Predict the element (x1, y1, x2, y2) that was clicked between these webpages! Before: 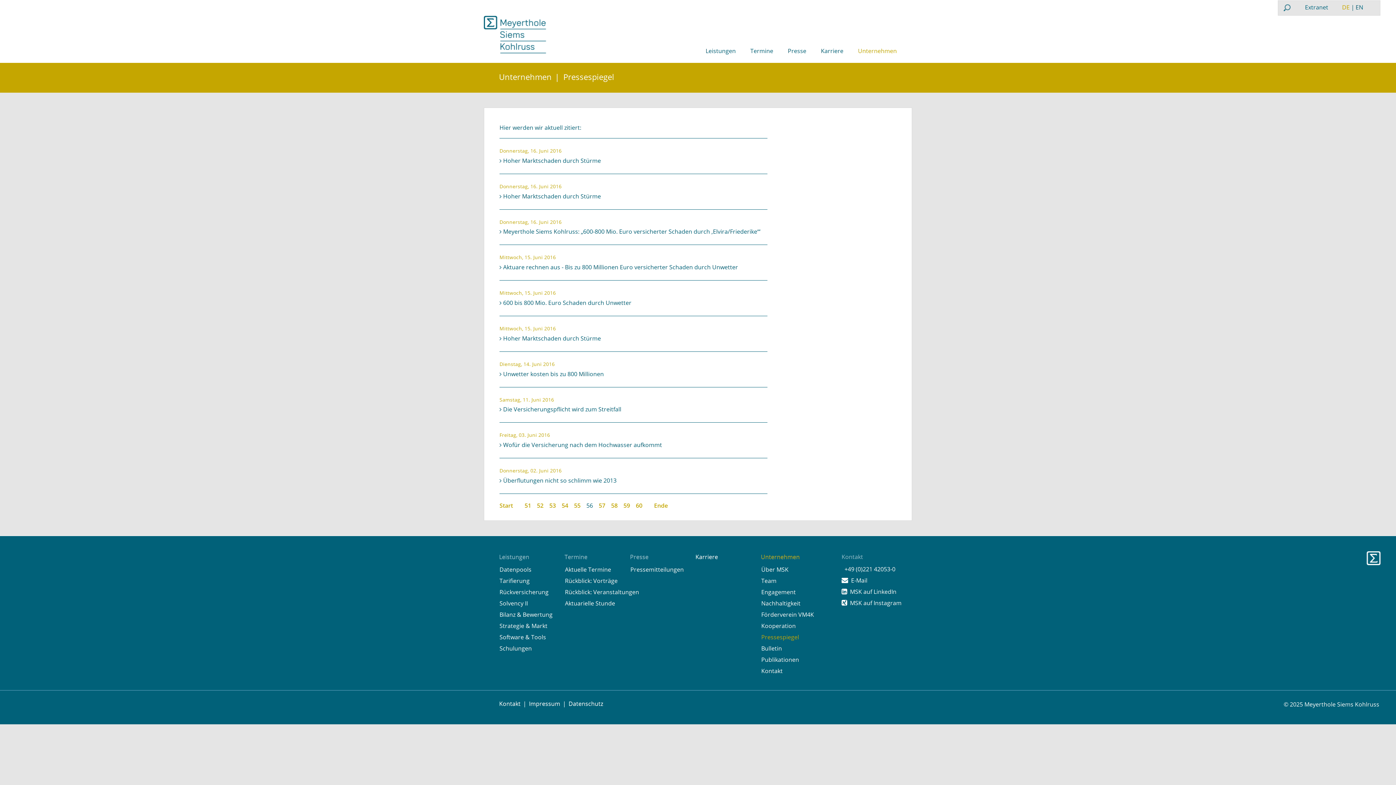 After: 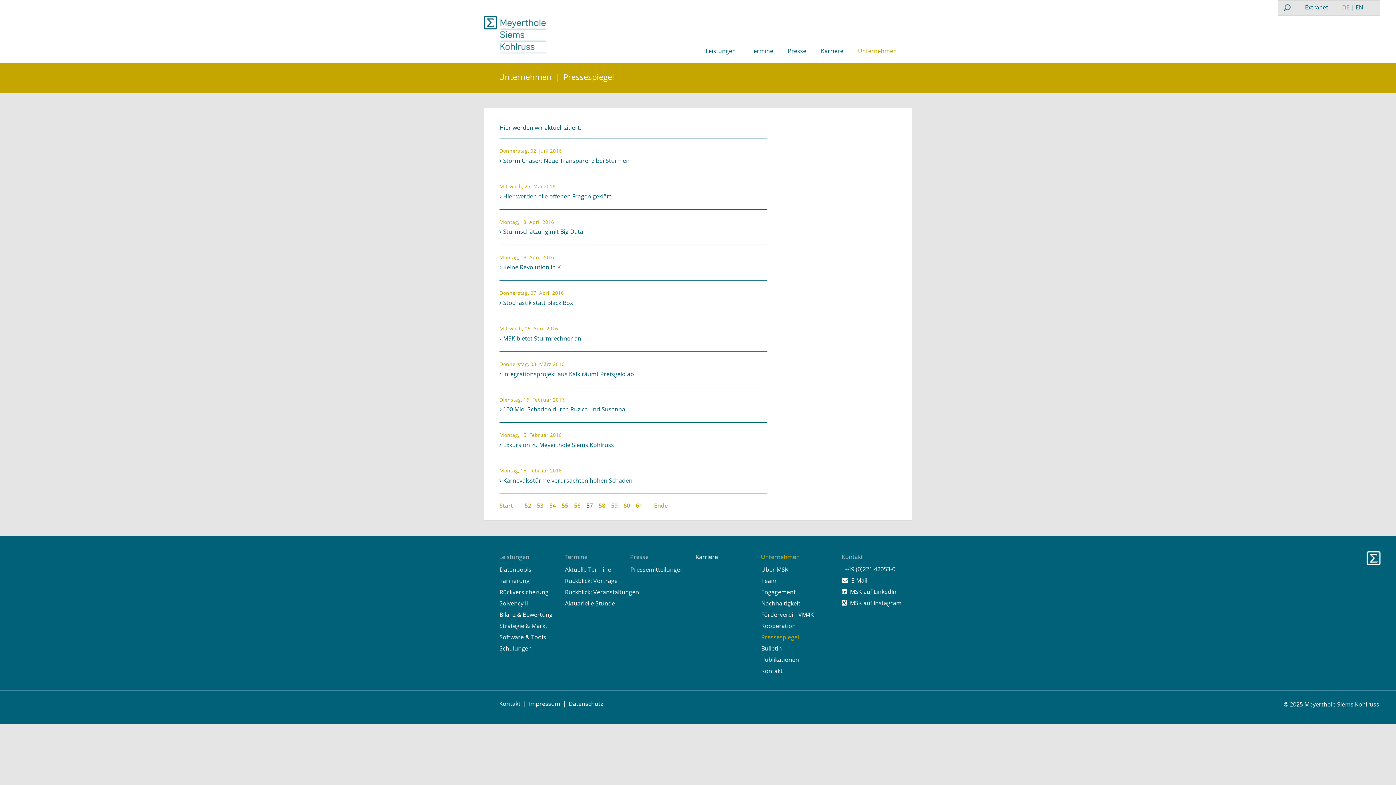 Action: bbox: (645, 498, 651, 512)